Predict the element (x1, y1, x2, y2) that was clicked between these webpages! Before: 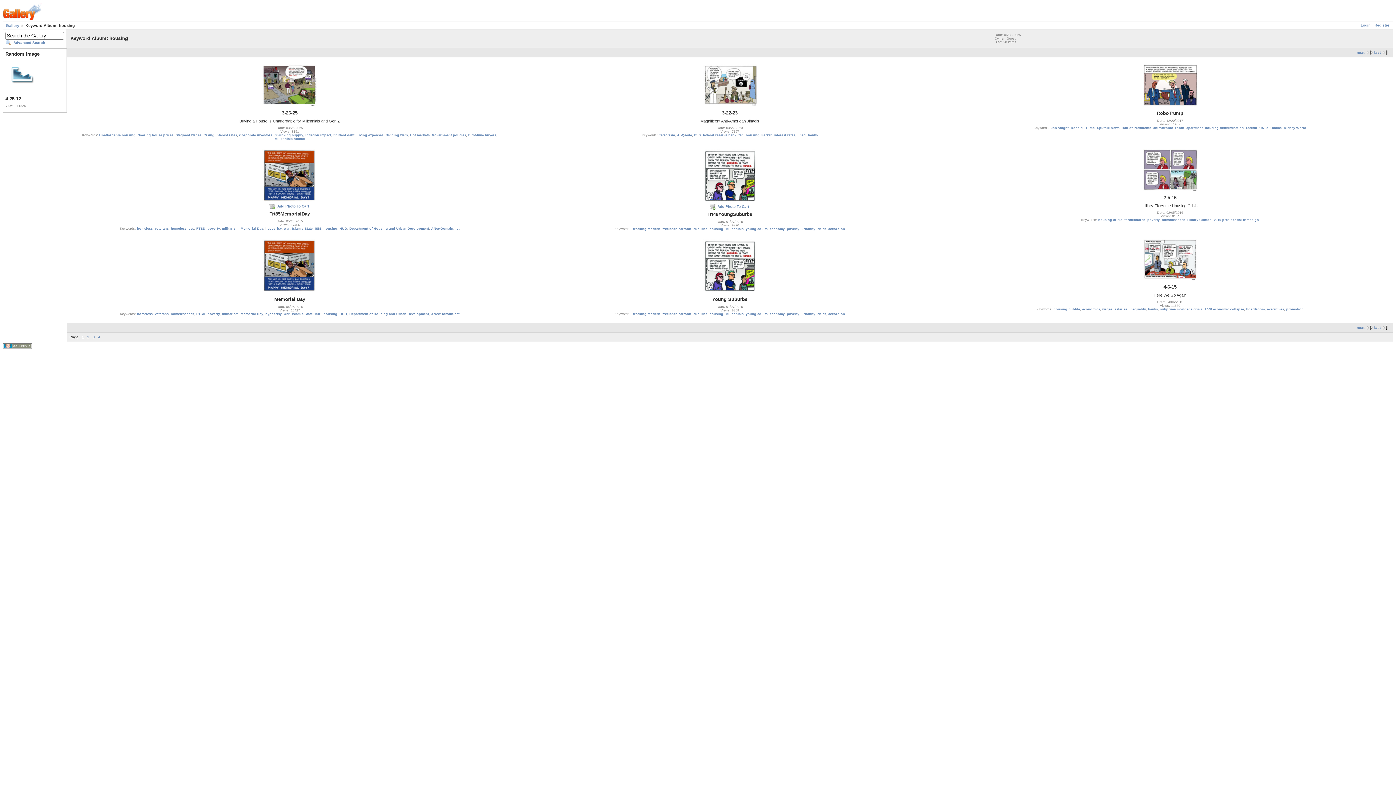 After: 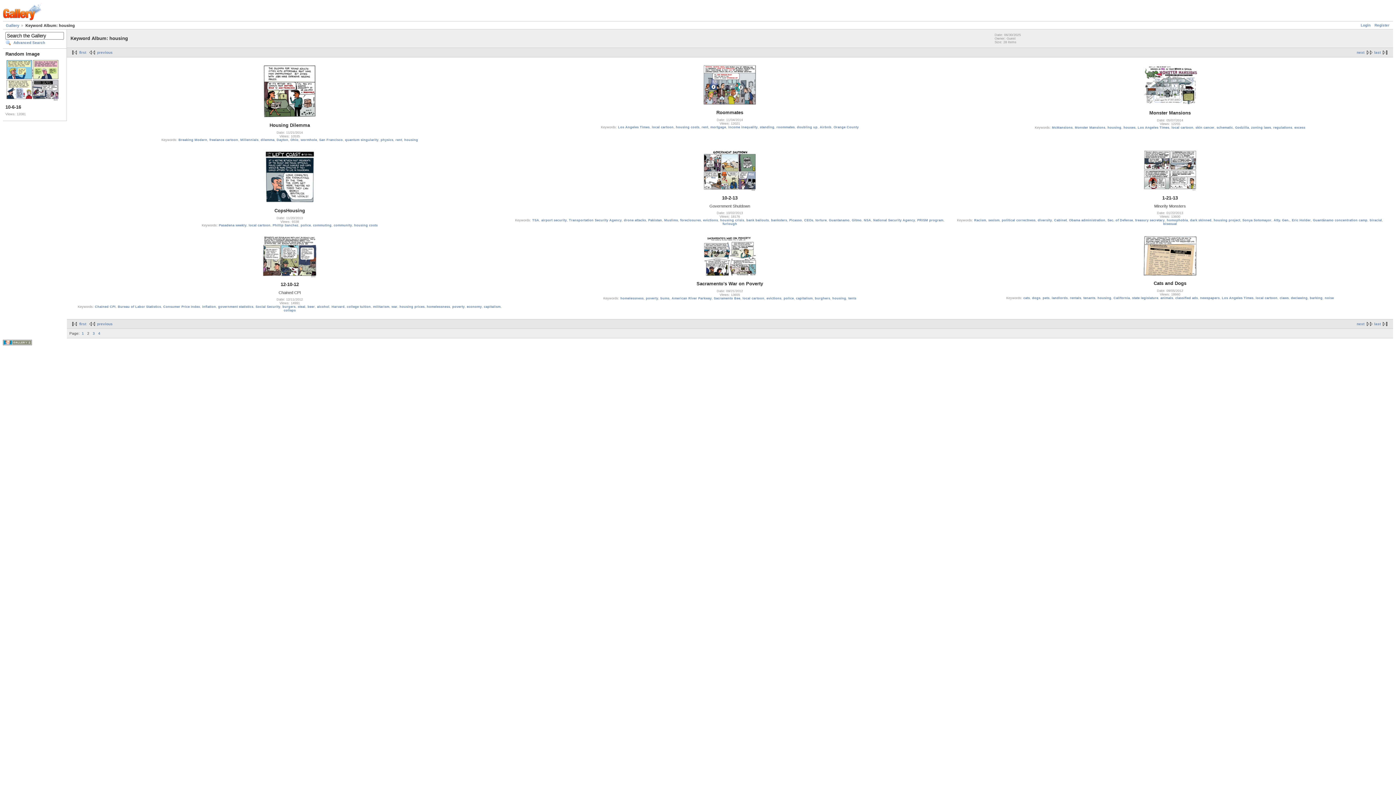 Action: label: next bbox: (1357, 325, 1374, 329)